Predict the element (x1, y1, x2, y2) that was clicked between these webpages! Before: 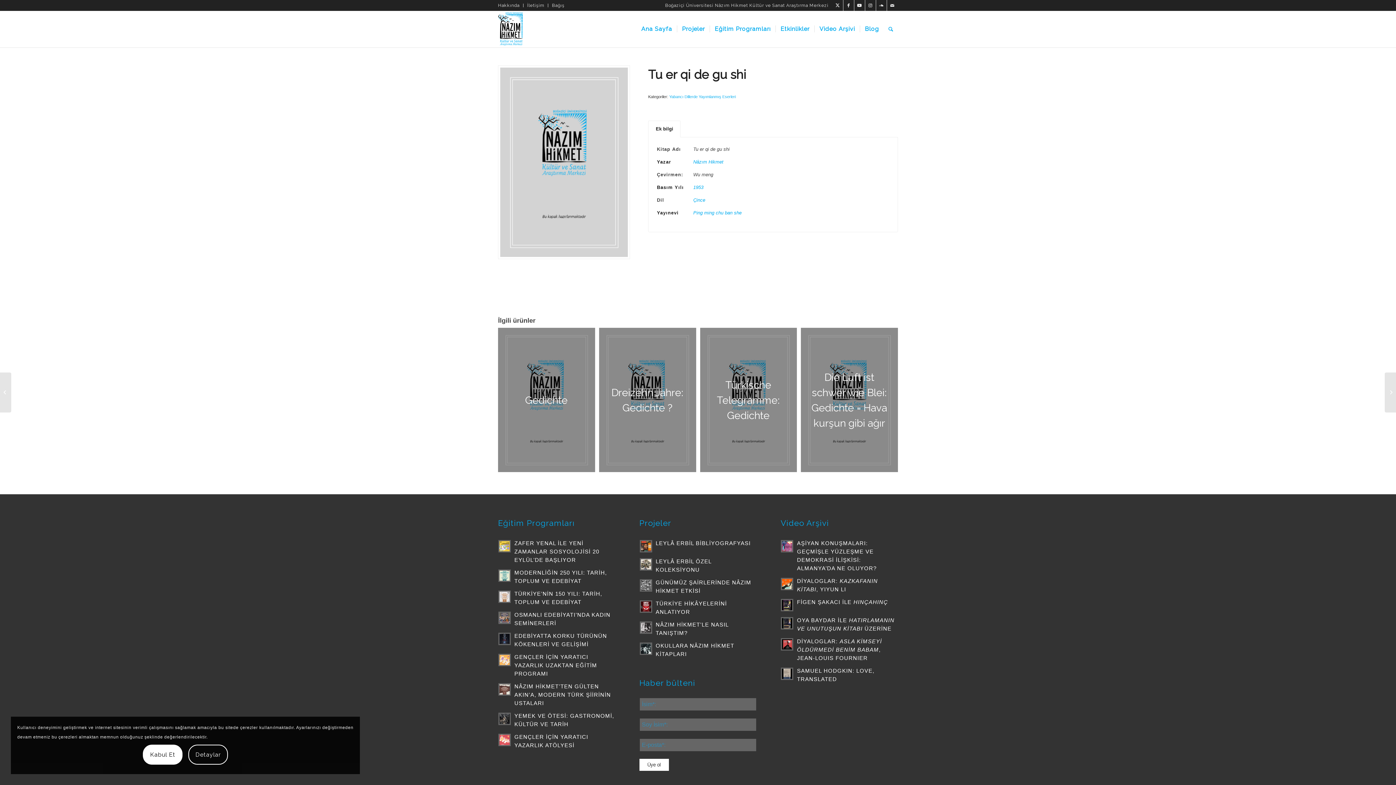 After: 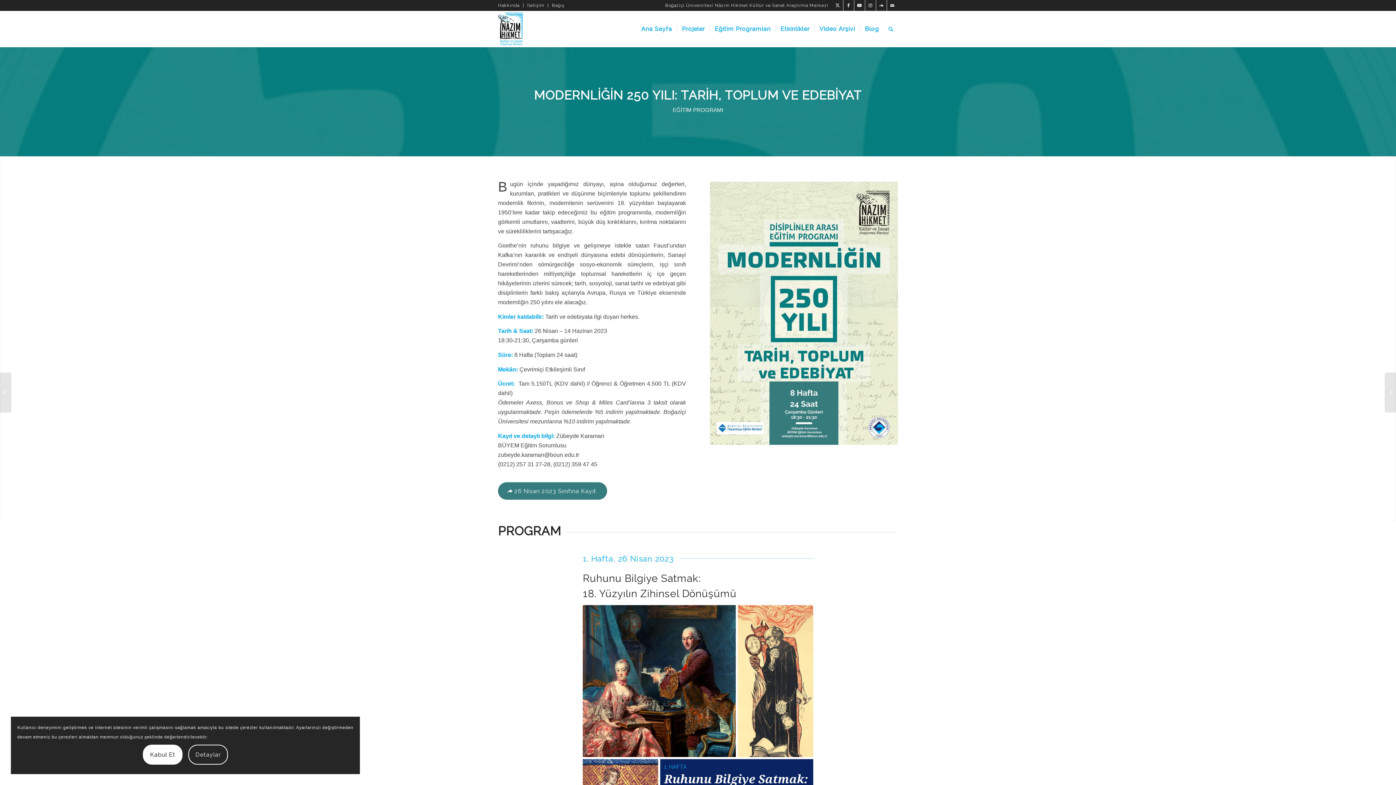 Action: bbox: (498, 569, 511, 582)